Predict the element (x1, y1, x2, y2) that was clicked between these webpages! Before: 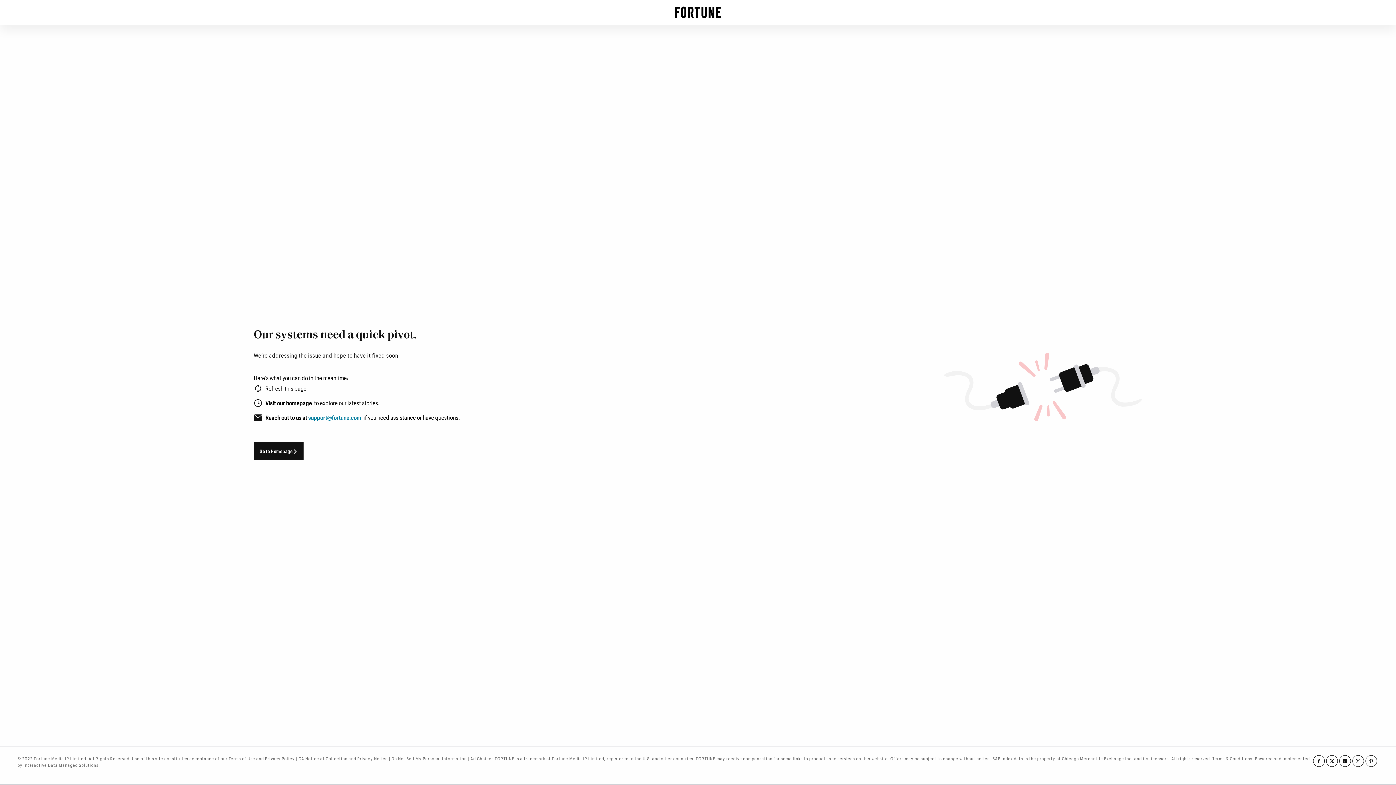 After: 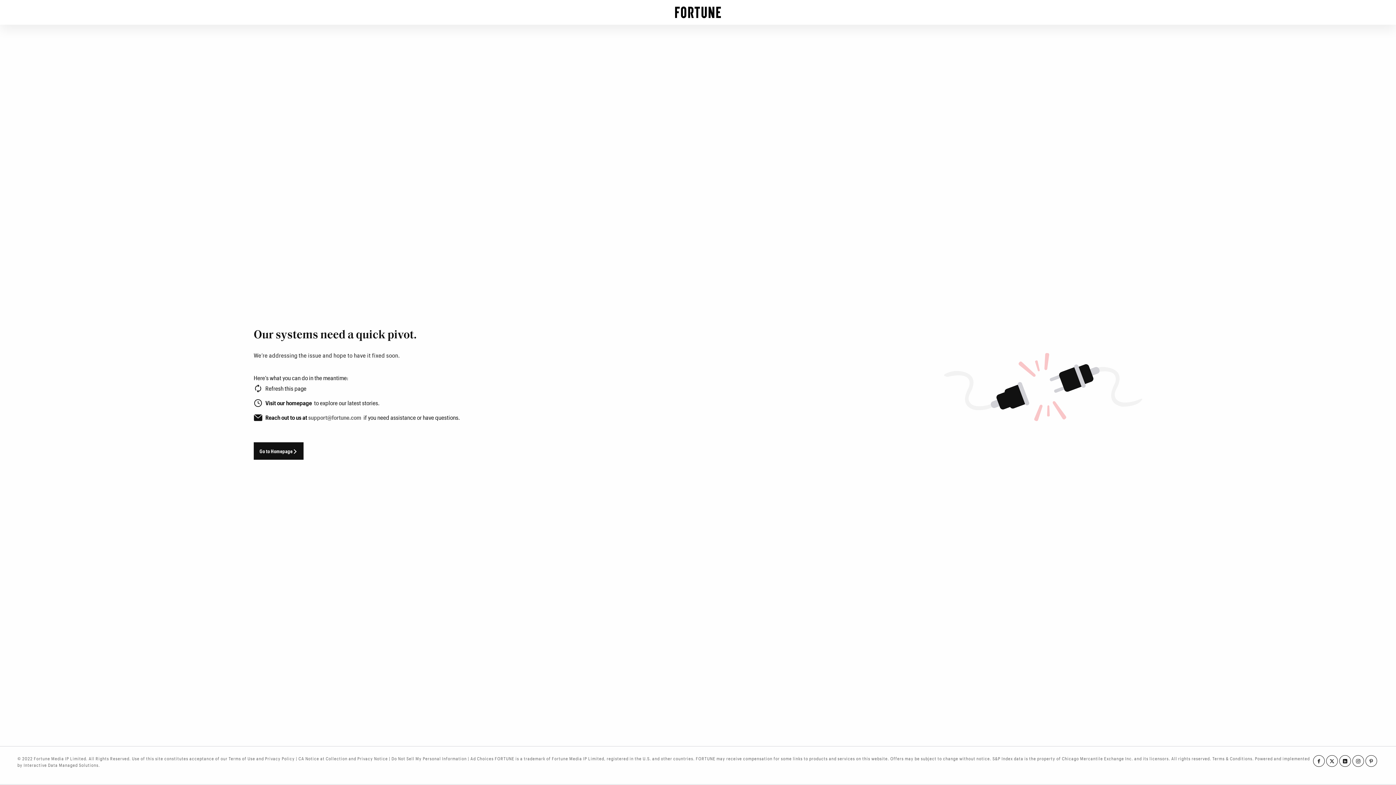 Action: bbox: (308, 414, 361, 421) label: support@fortune.com